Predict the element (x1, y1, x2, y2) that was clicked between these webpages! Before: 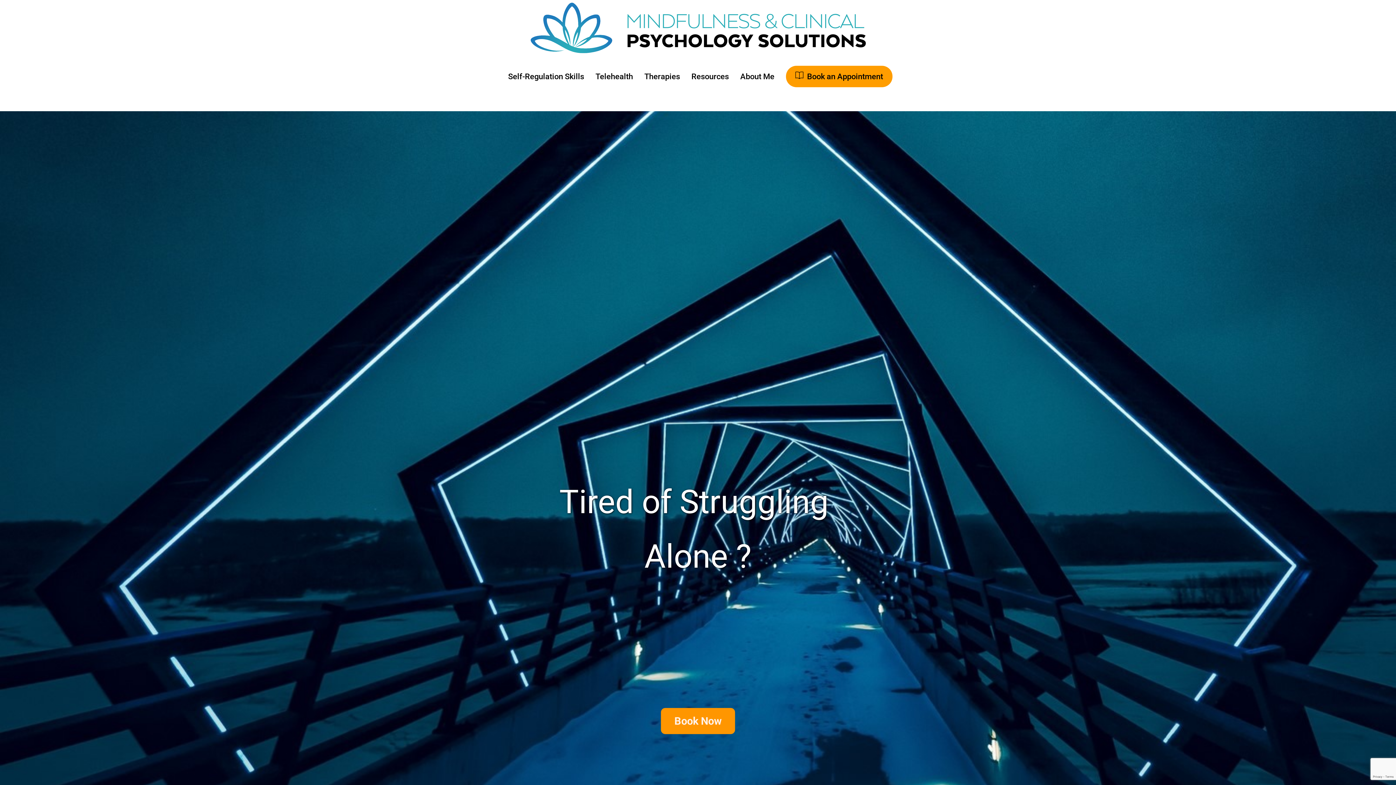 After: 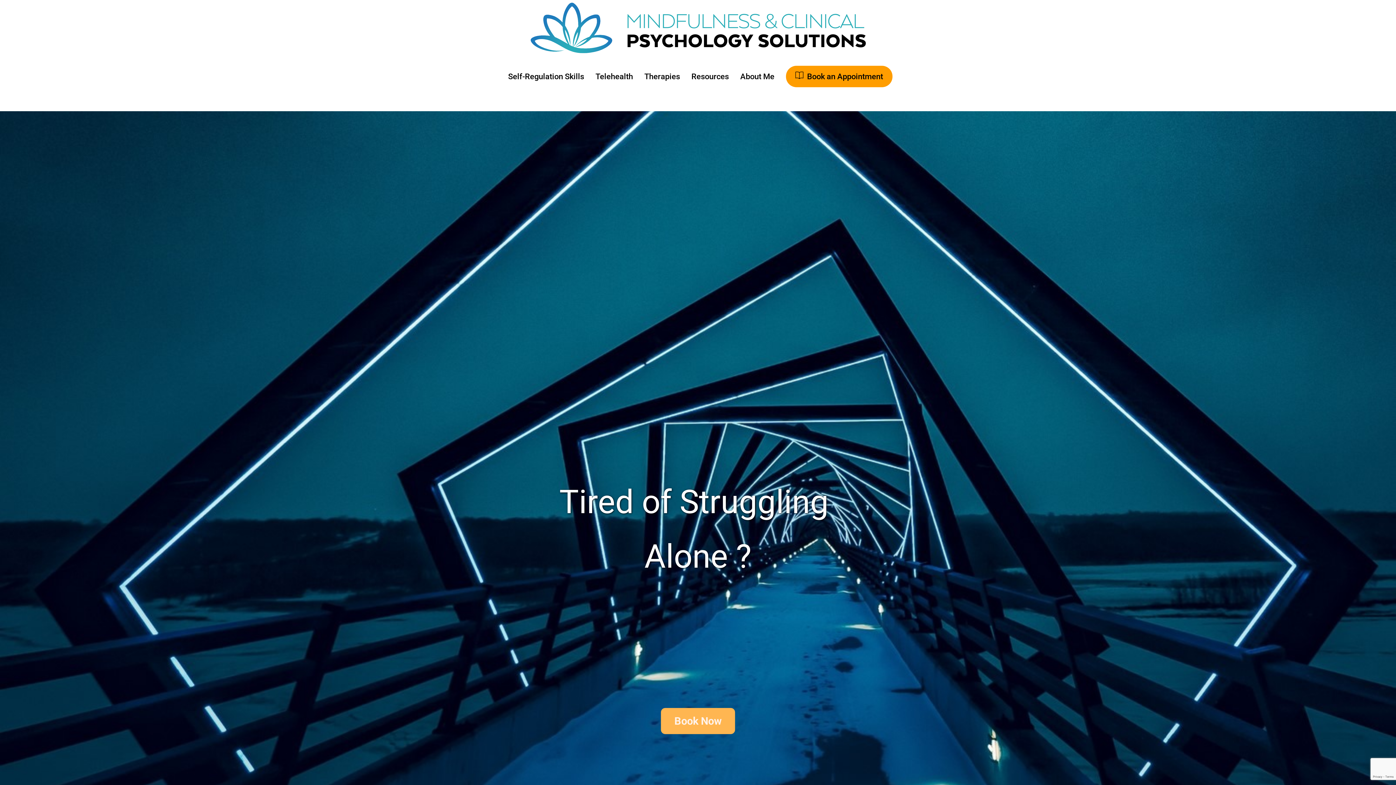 Action: label: Book Now bbox: (661, 708, 735, 734)